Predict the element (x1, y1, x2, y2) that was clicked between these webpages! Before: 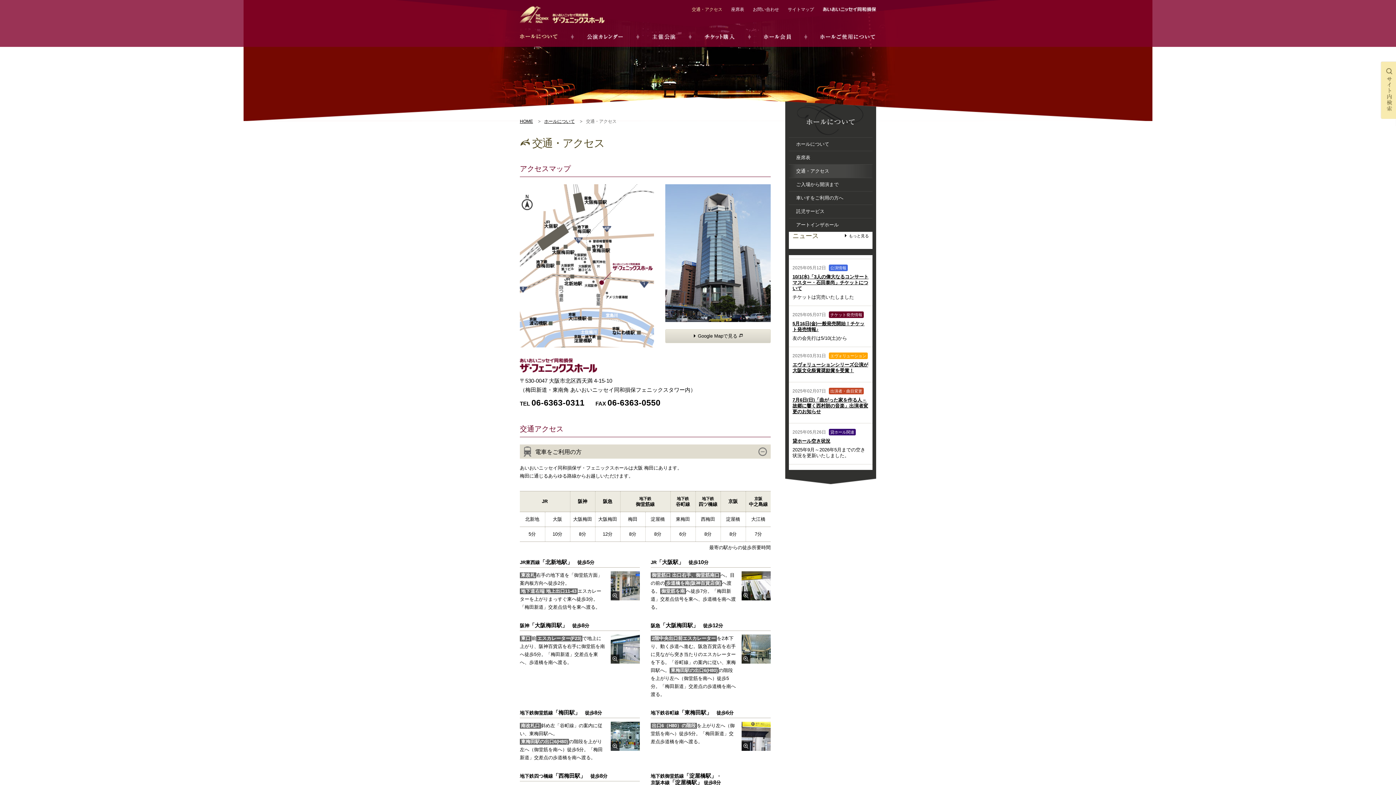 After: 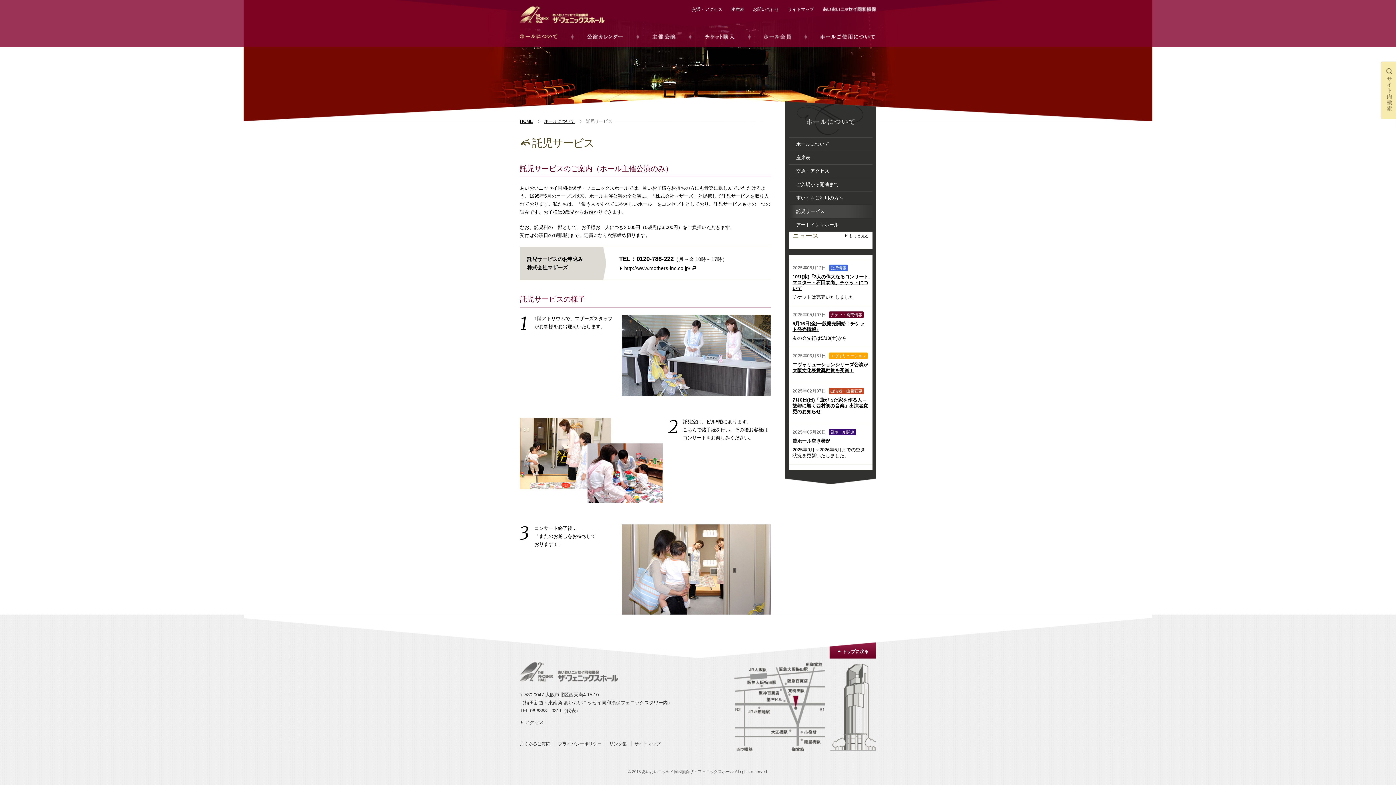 Action: bbox: (789, 205, 872, 218) label: 託児サービス